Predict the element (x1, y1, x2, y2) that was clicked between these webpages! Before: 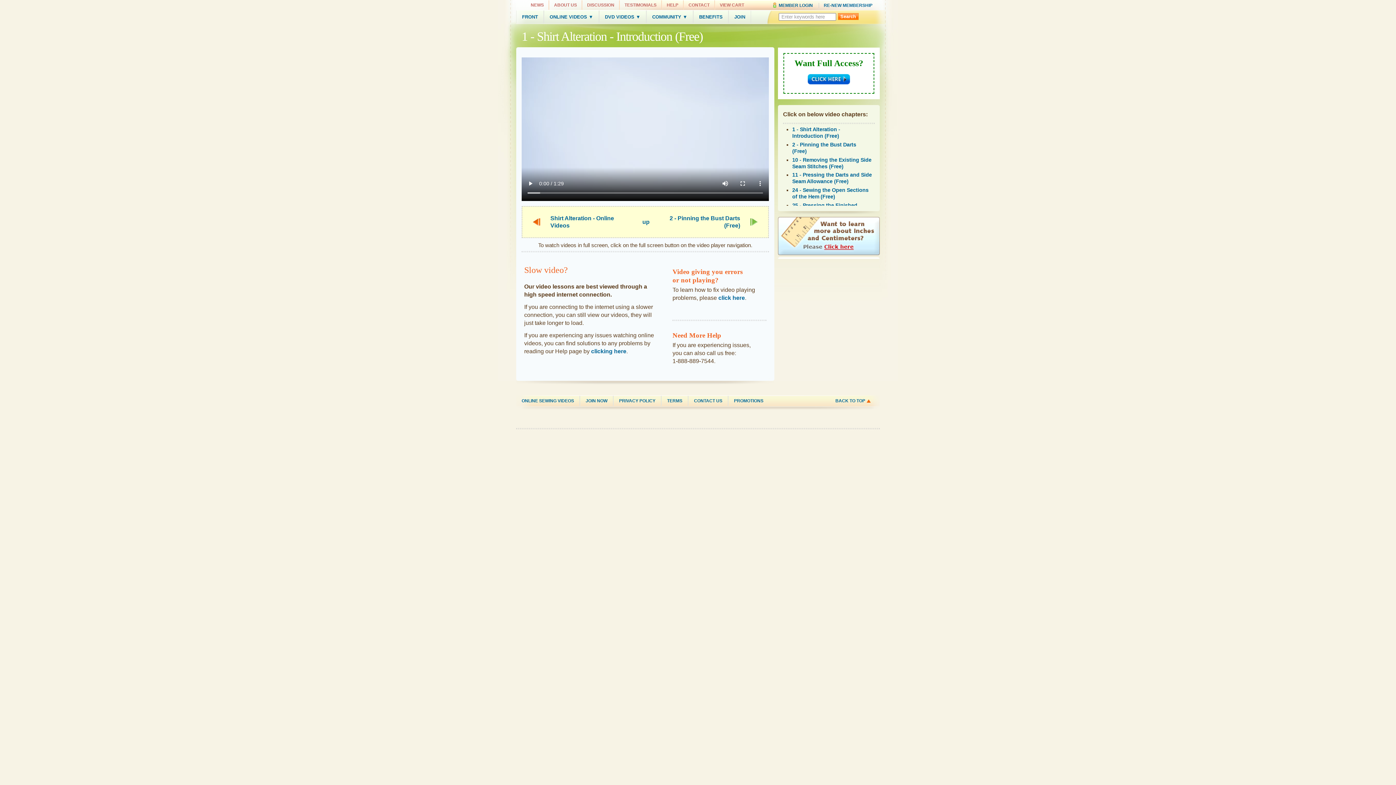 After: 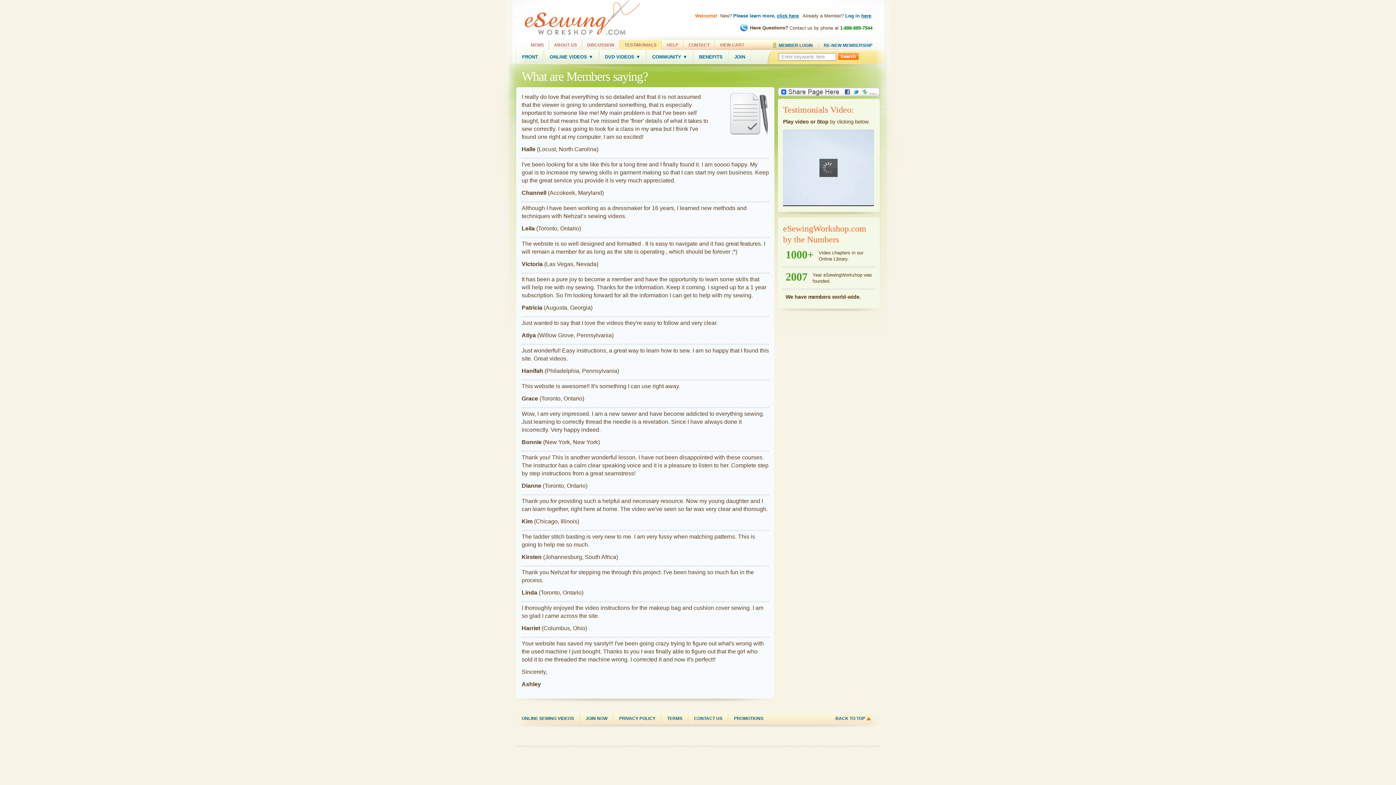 Action: label: TESTIMONIALS bbox: (620, 0, 661, 9)